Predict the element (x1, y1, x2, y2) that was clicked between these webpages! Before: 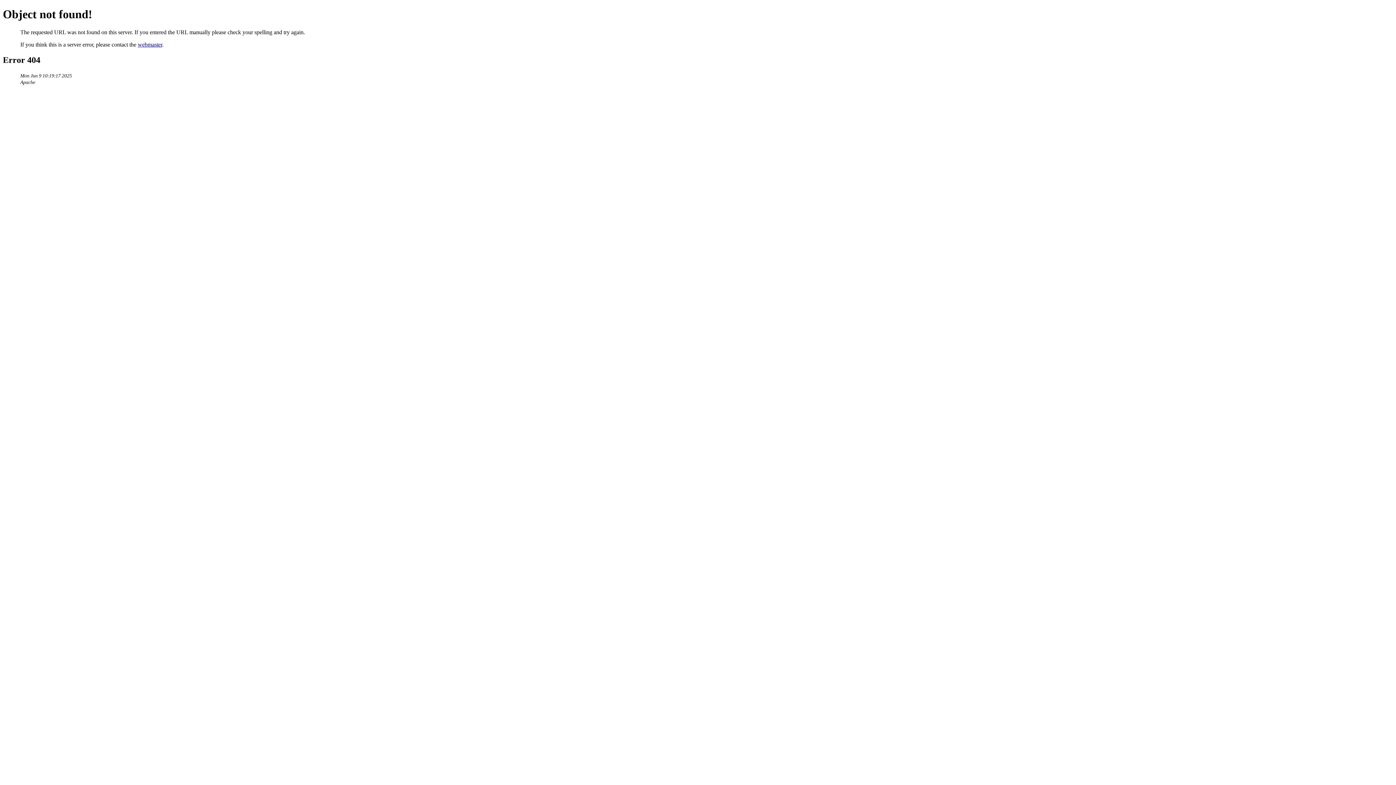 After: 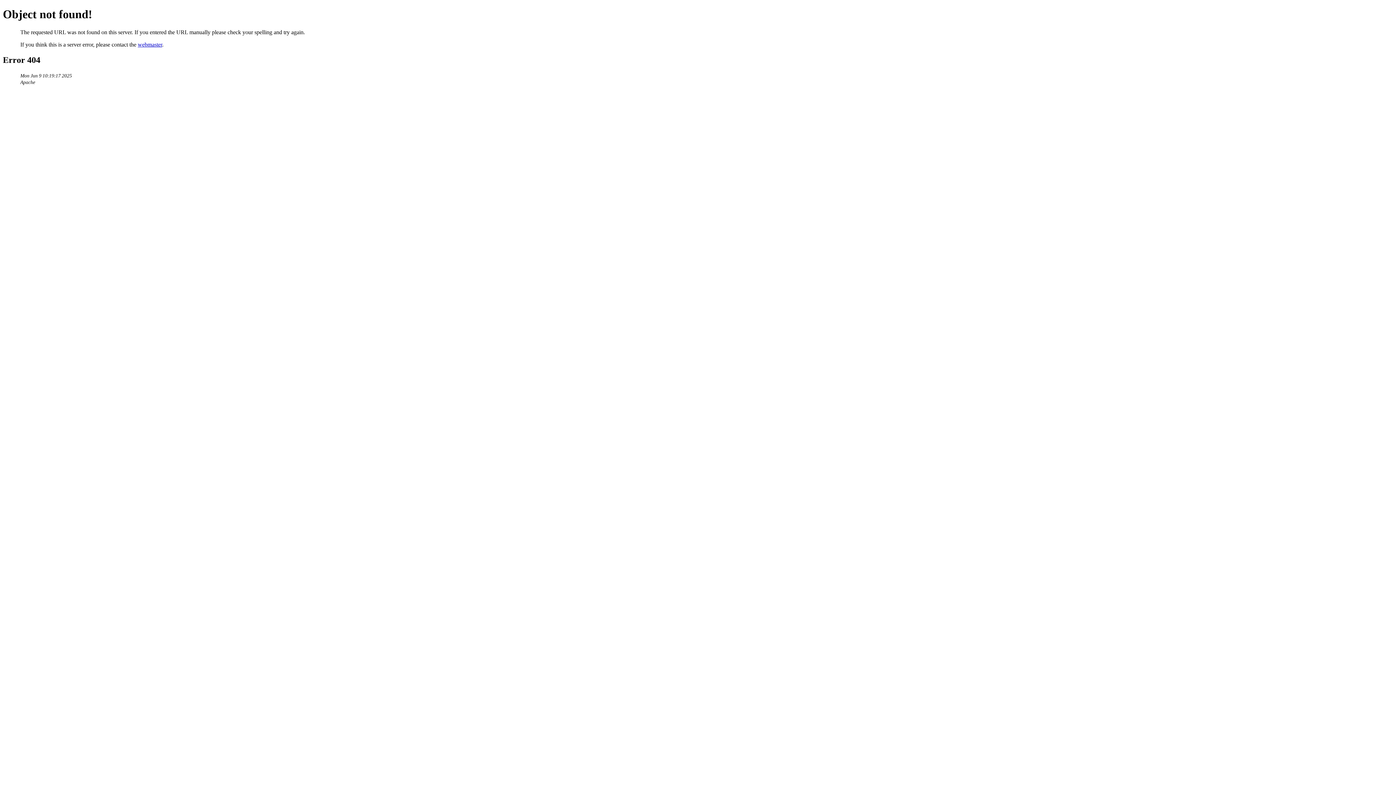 Action: bbox: (137, 41, 162, 47) label: webmaster